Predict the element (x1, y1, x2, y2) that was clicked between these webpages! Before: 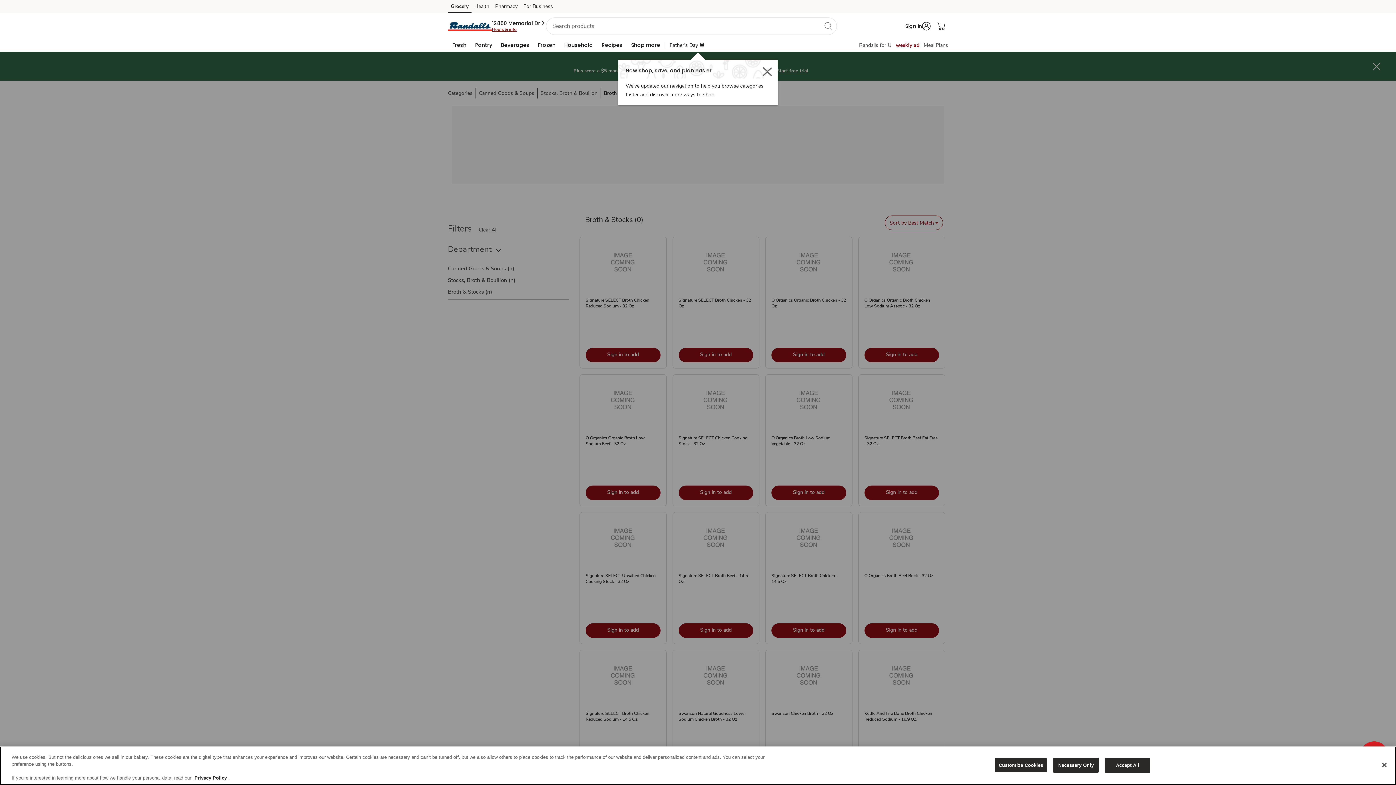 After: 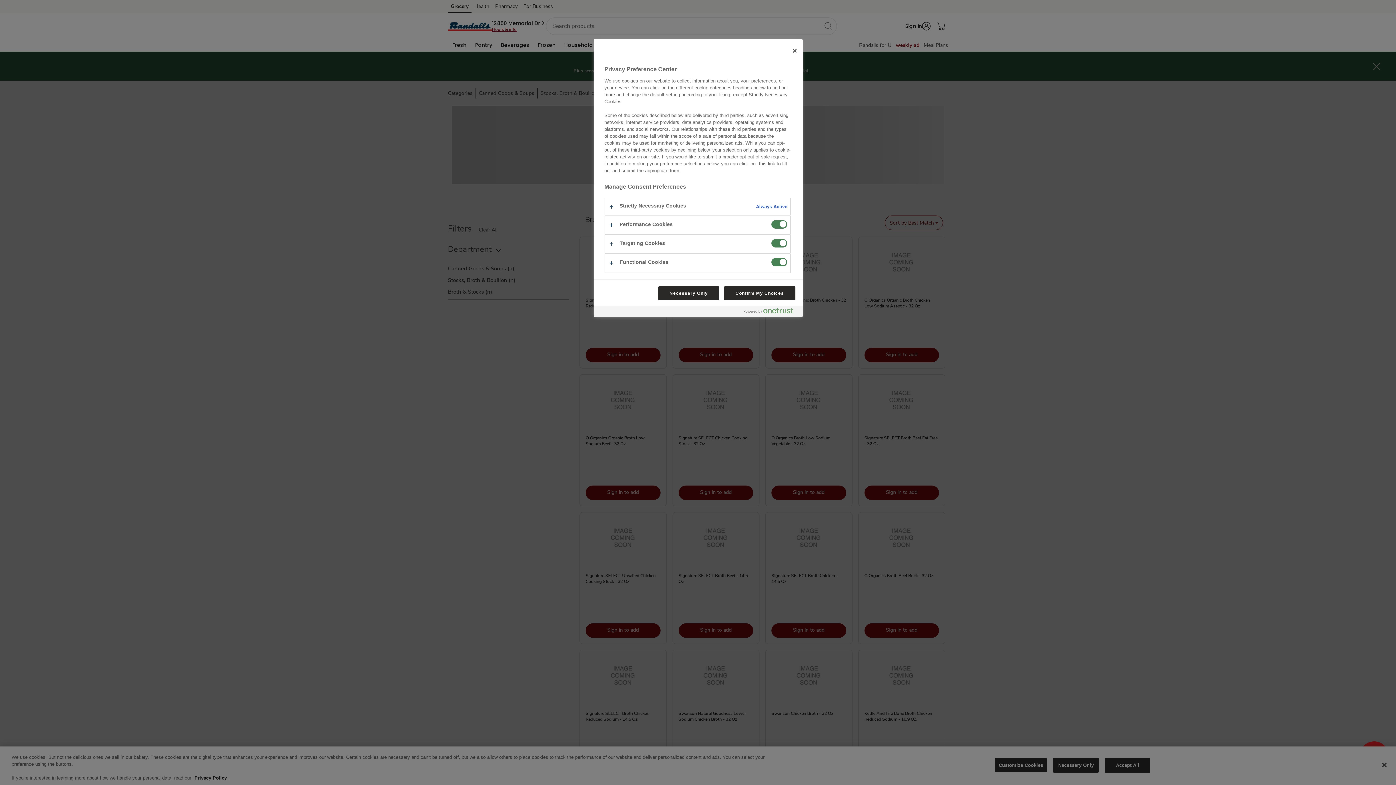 Action: label: Customize Cookies bbox: (994, 758, 1047, 773)